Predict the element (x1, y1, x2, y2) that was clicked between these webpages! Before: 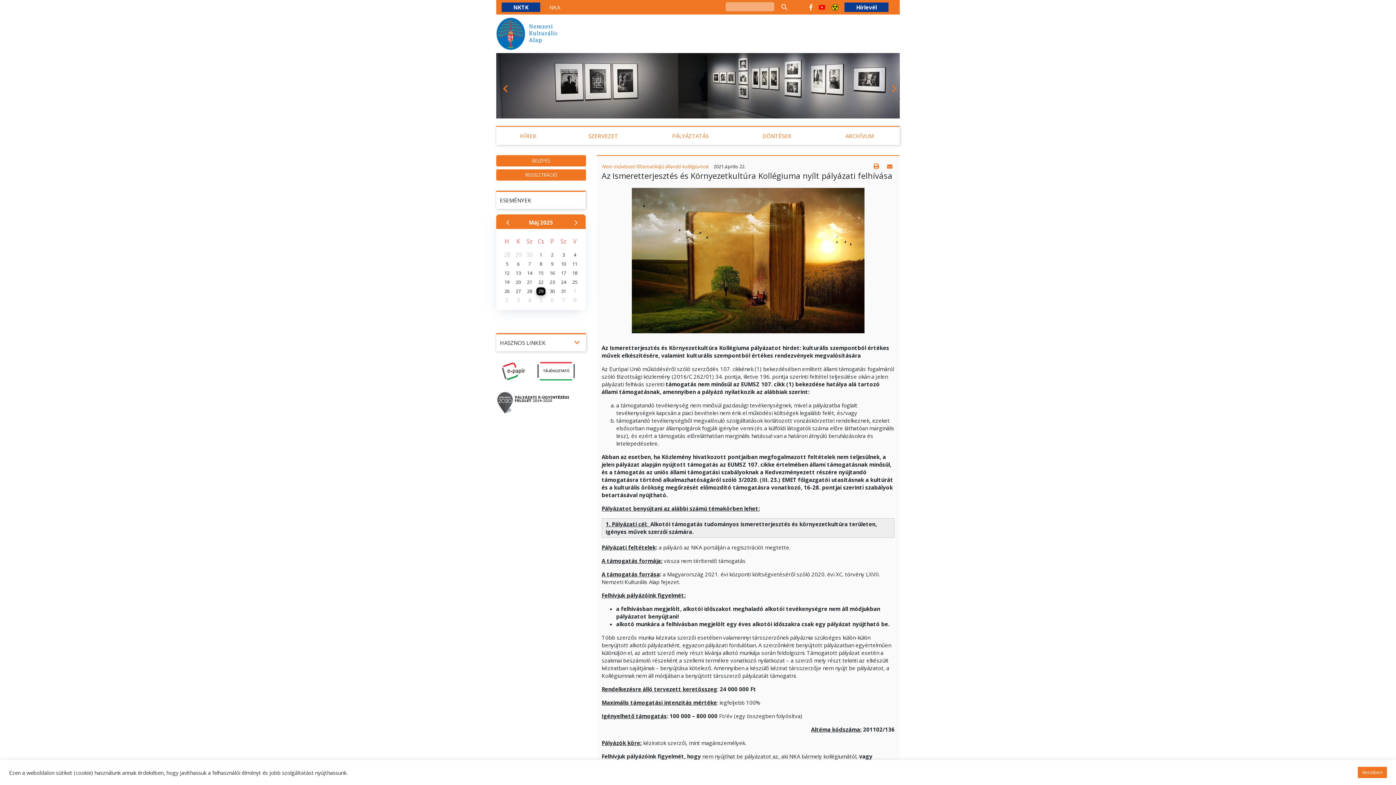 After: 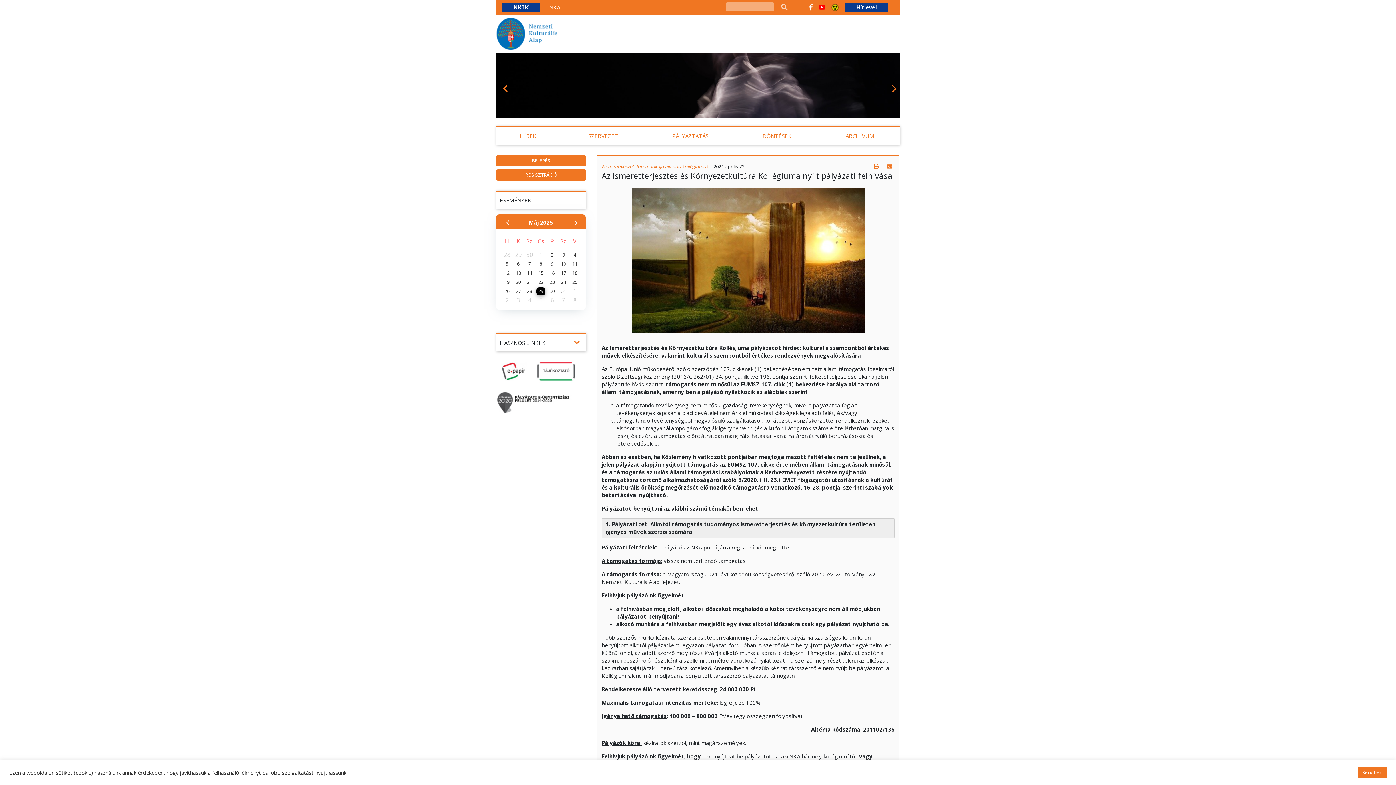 Action: label: BELÉPÉS bbox: (496, 155, 586, 166)